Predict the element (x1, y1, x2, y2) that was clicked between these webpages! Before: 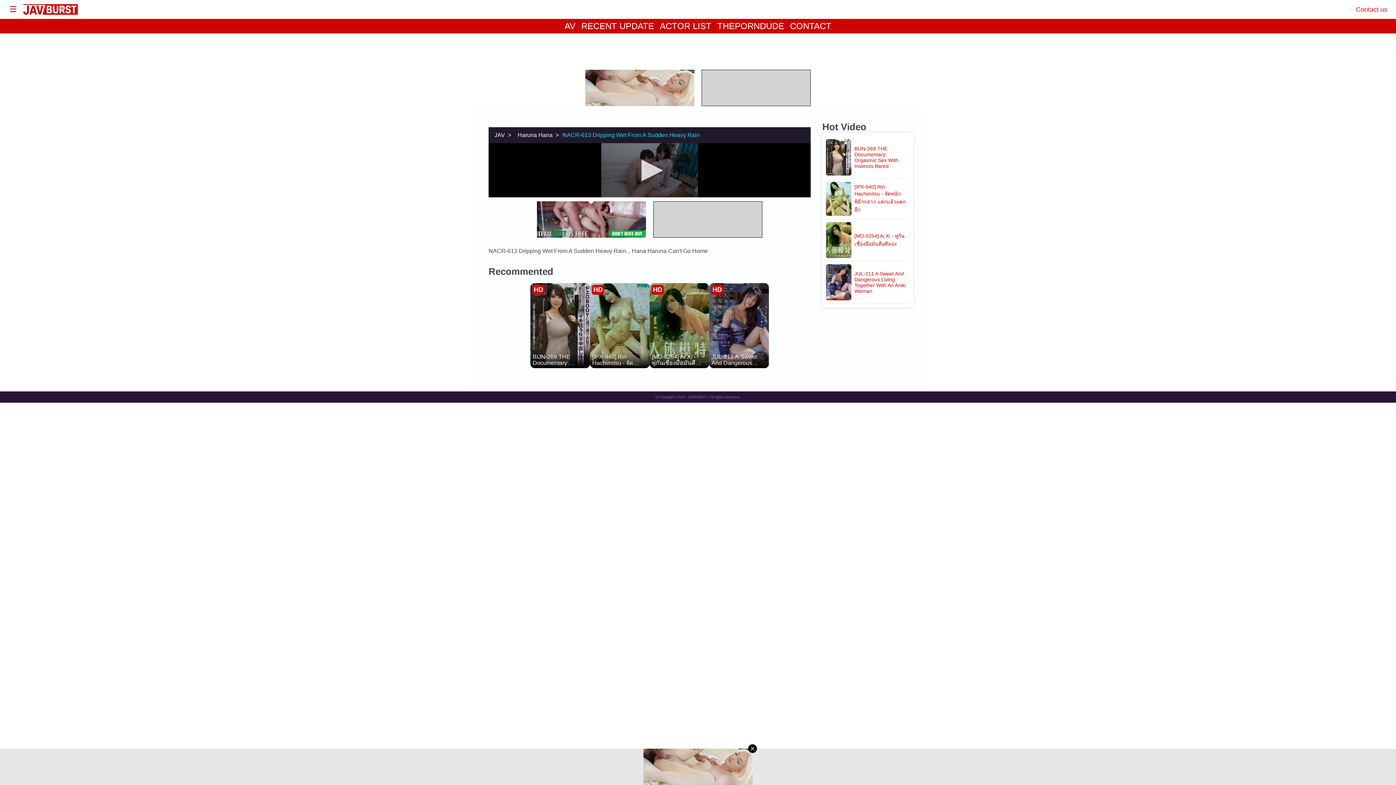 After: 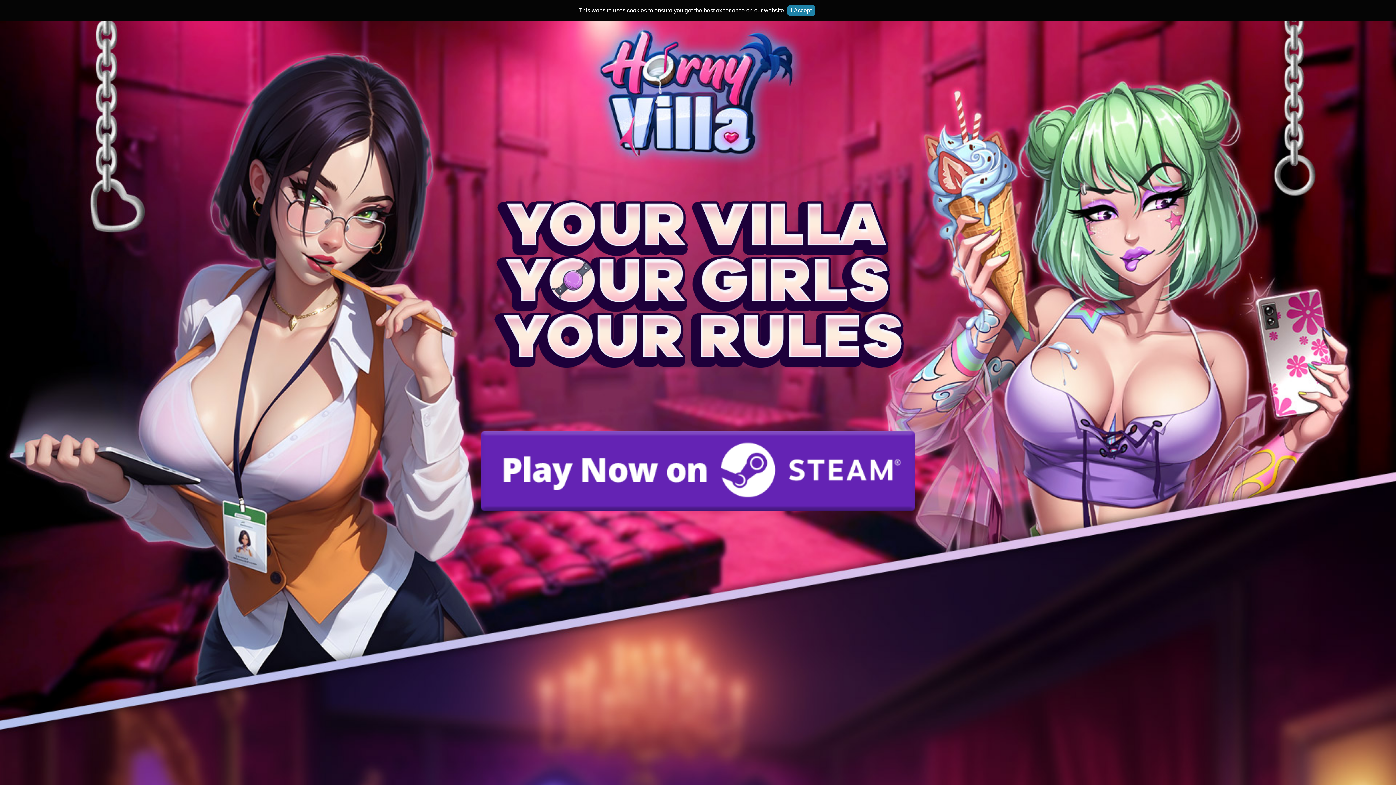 Action: bbox: (826, 264, 909, 300) label: JUL-211 A Sweet And Dangerous Living Together With An Aniki Woman